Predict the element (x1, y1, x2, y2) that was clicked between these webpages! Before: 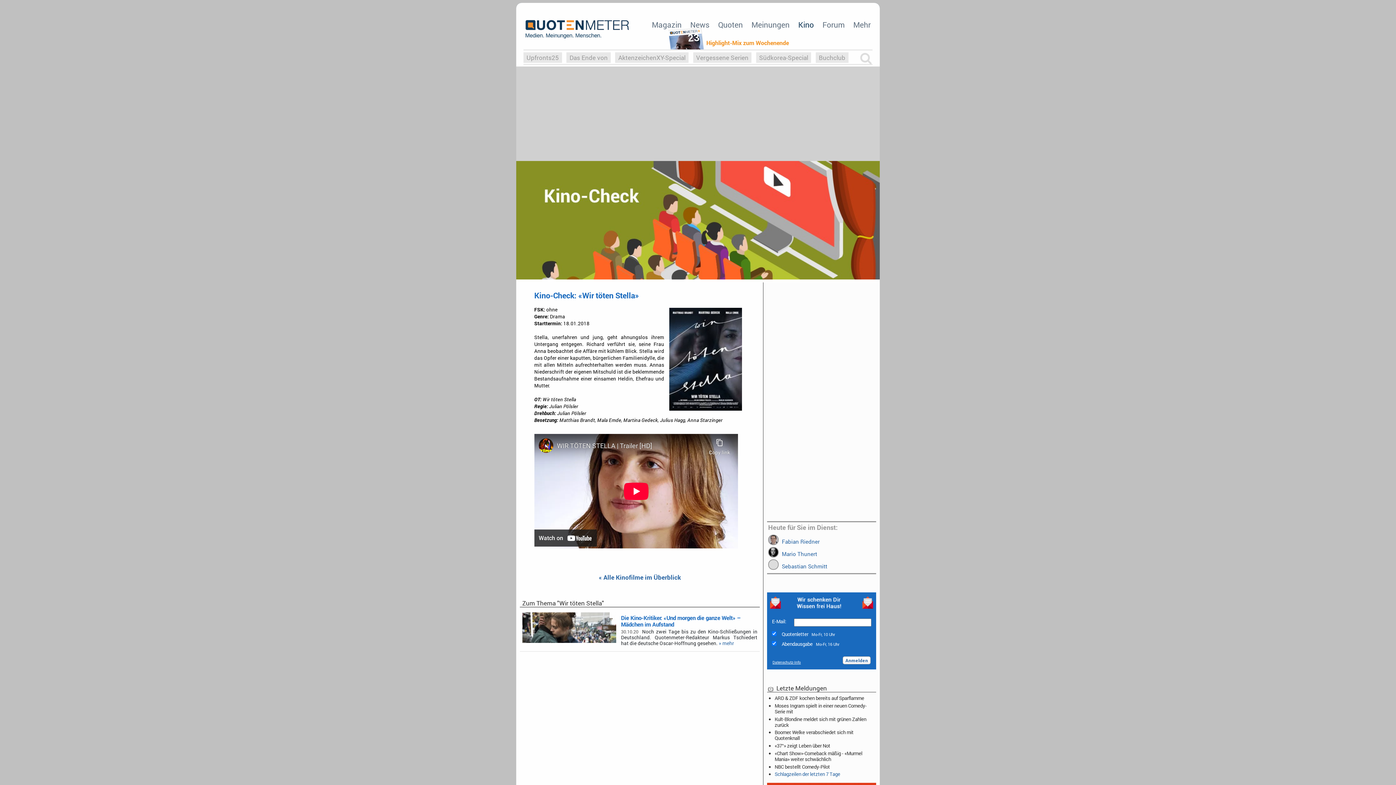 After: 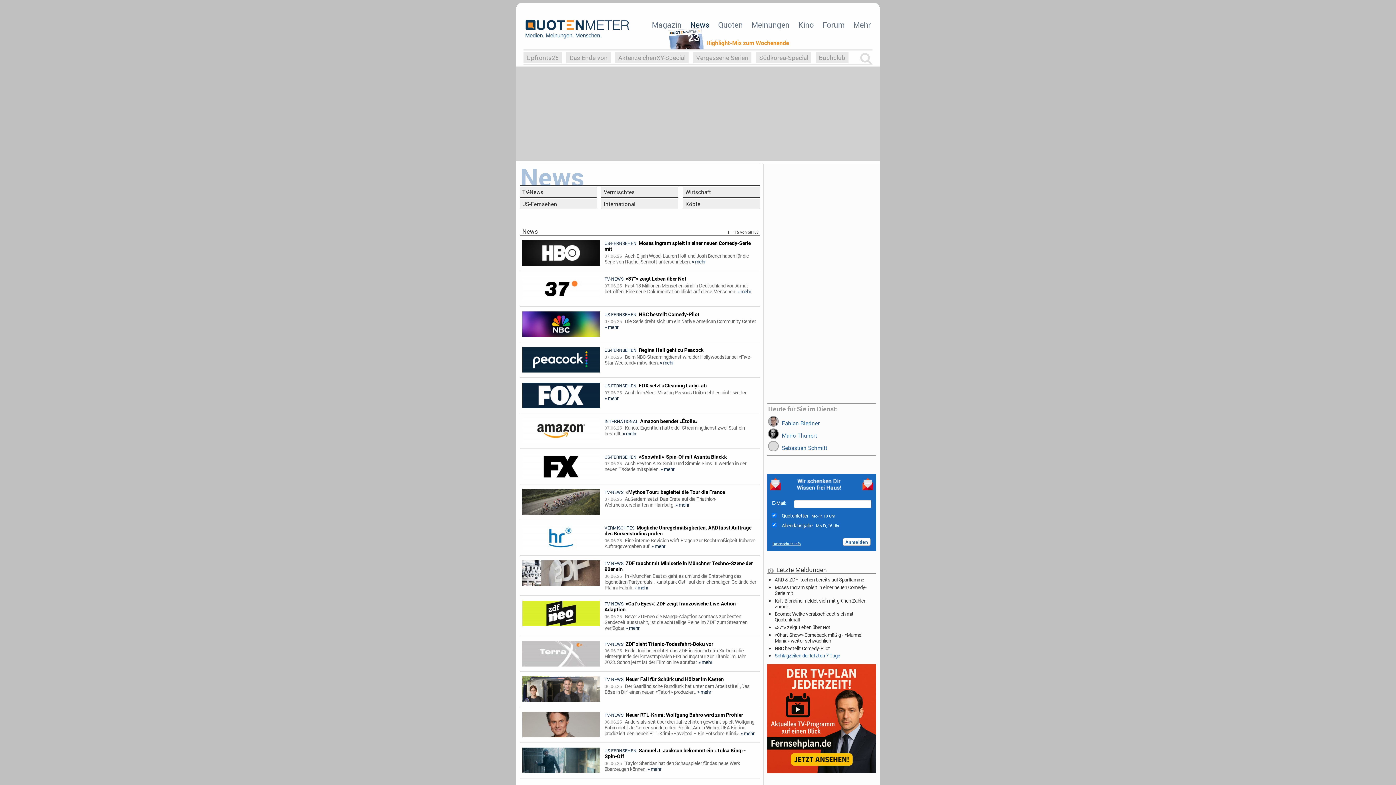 Action: label: News bbox: (688, 18, 711, 31)